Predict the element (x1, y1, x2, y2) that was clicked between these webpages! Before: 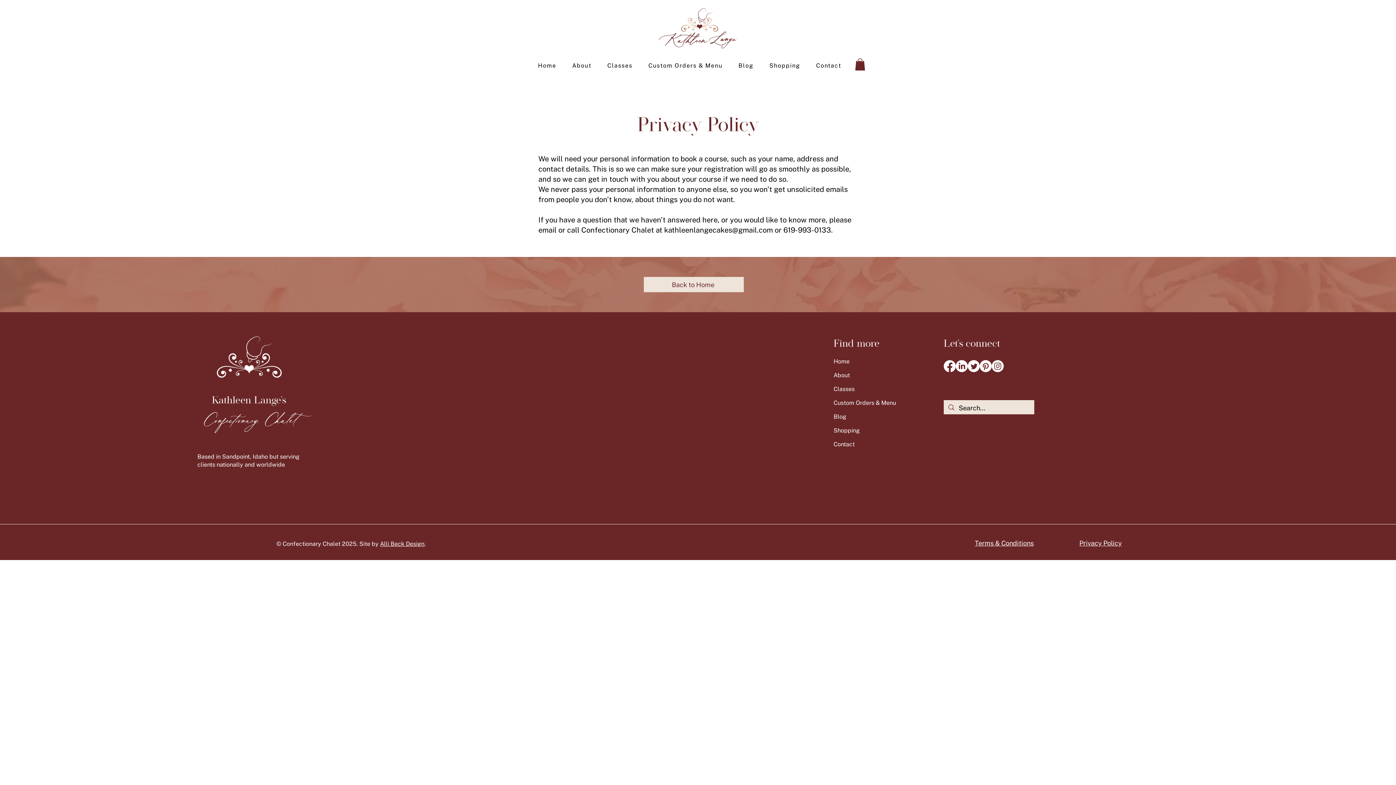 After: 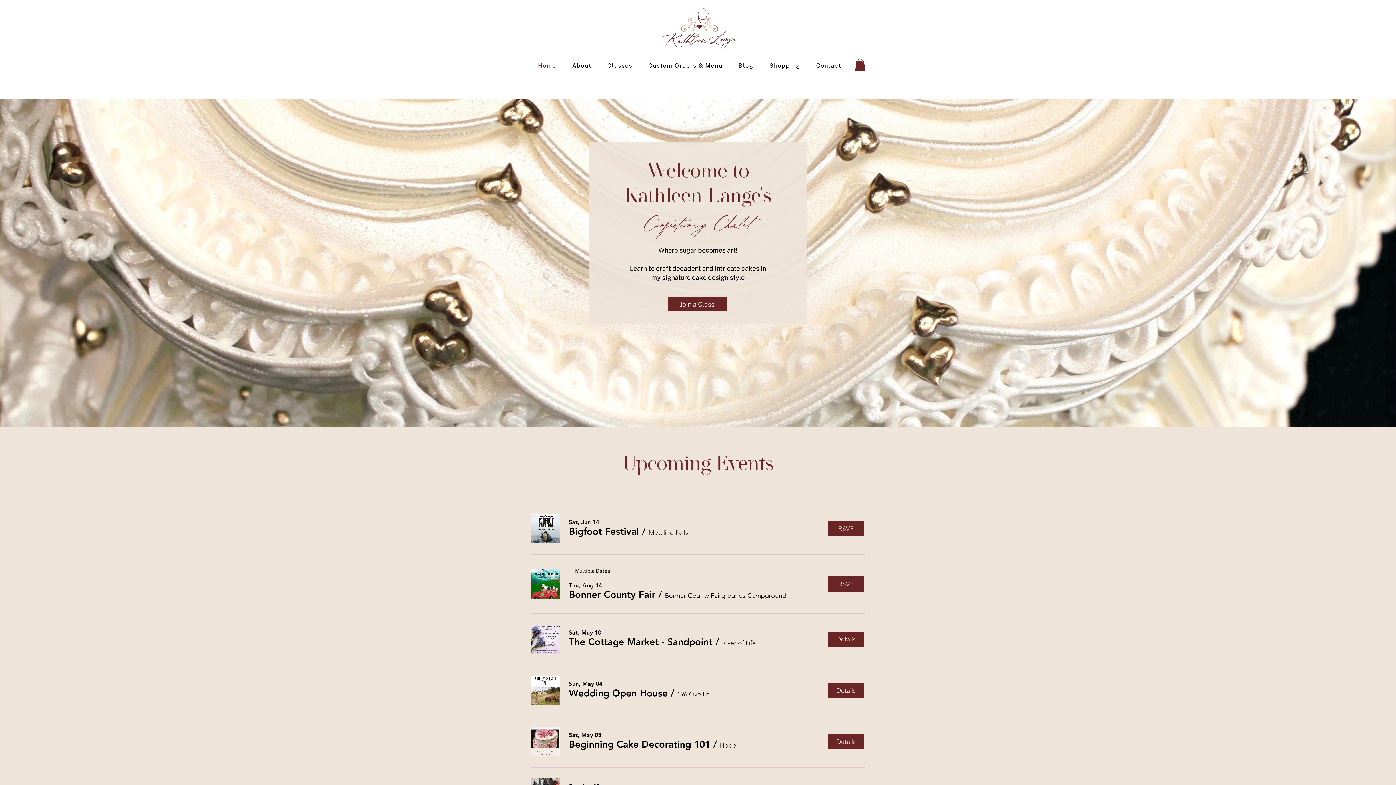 Action: bbox: (657, 3, 738, 52)